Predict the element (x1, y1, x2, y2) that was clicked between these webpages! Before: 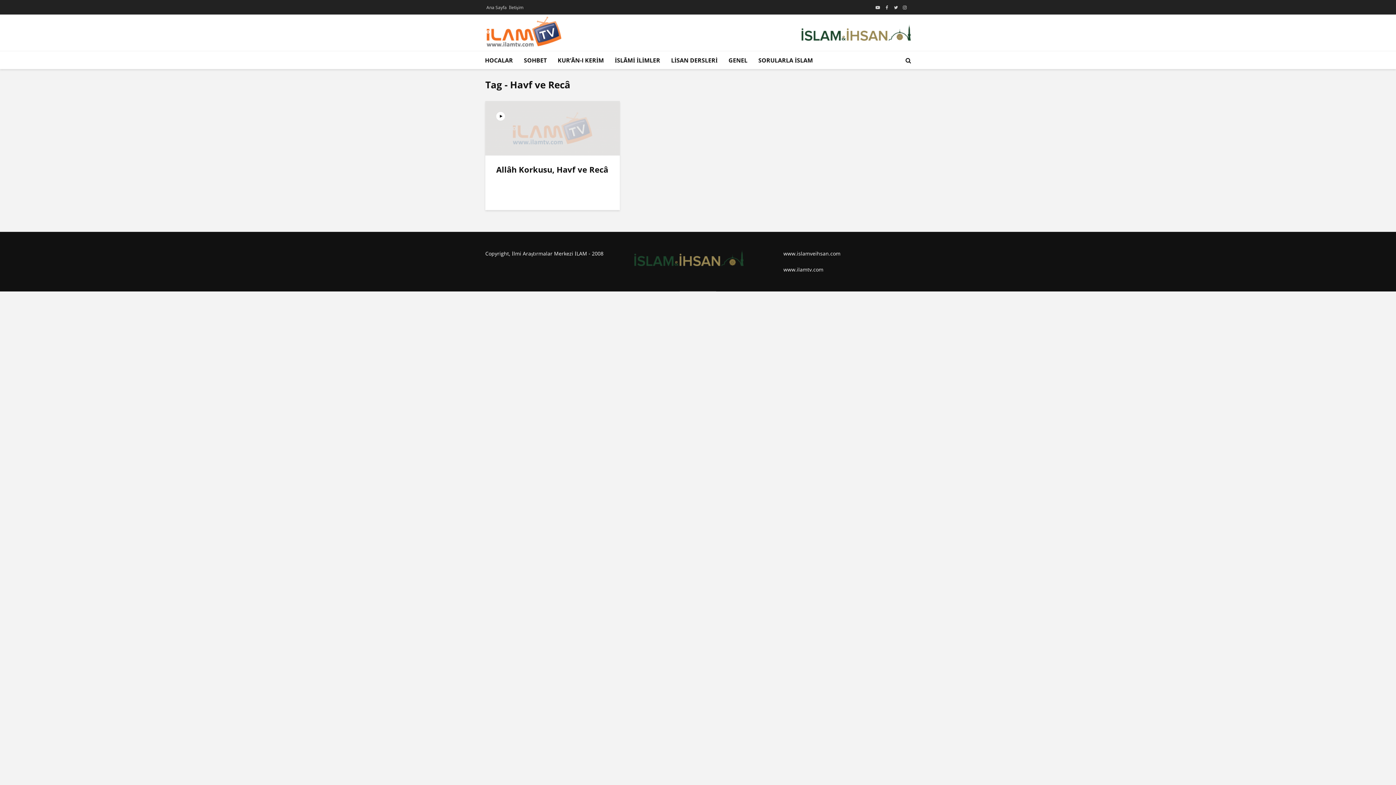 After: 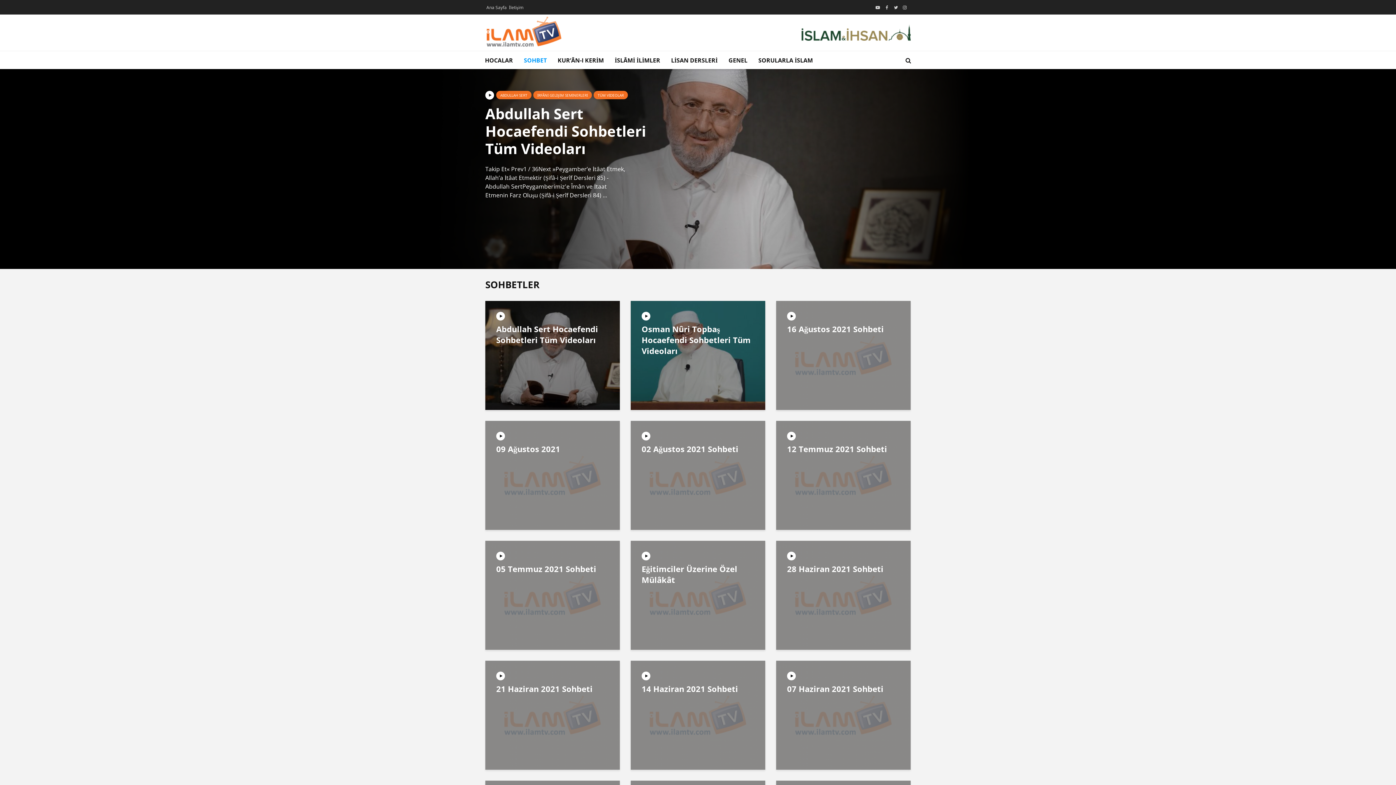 Action: bbox: (518, 51, 552, 69) label: SOHBET